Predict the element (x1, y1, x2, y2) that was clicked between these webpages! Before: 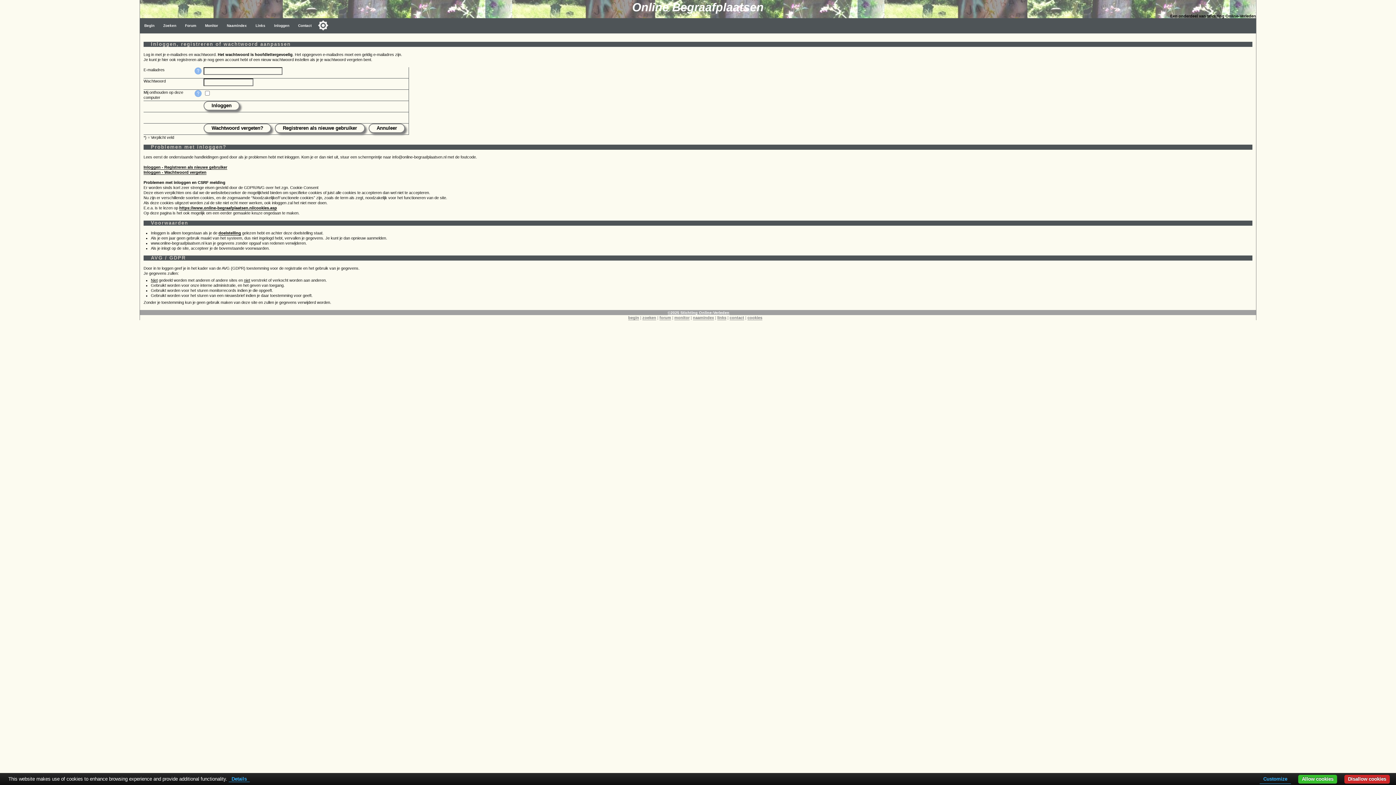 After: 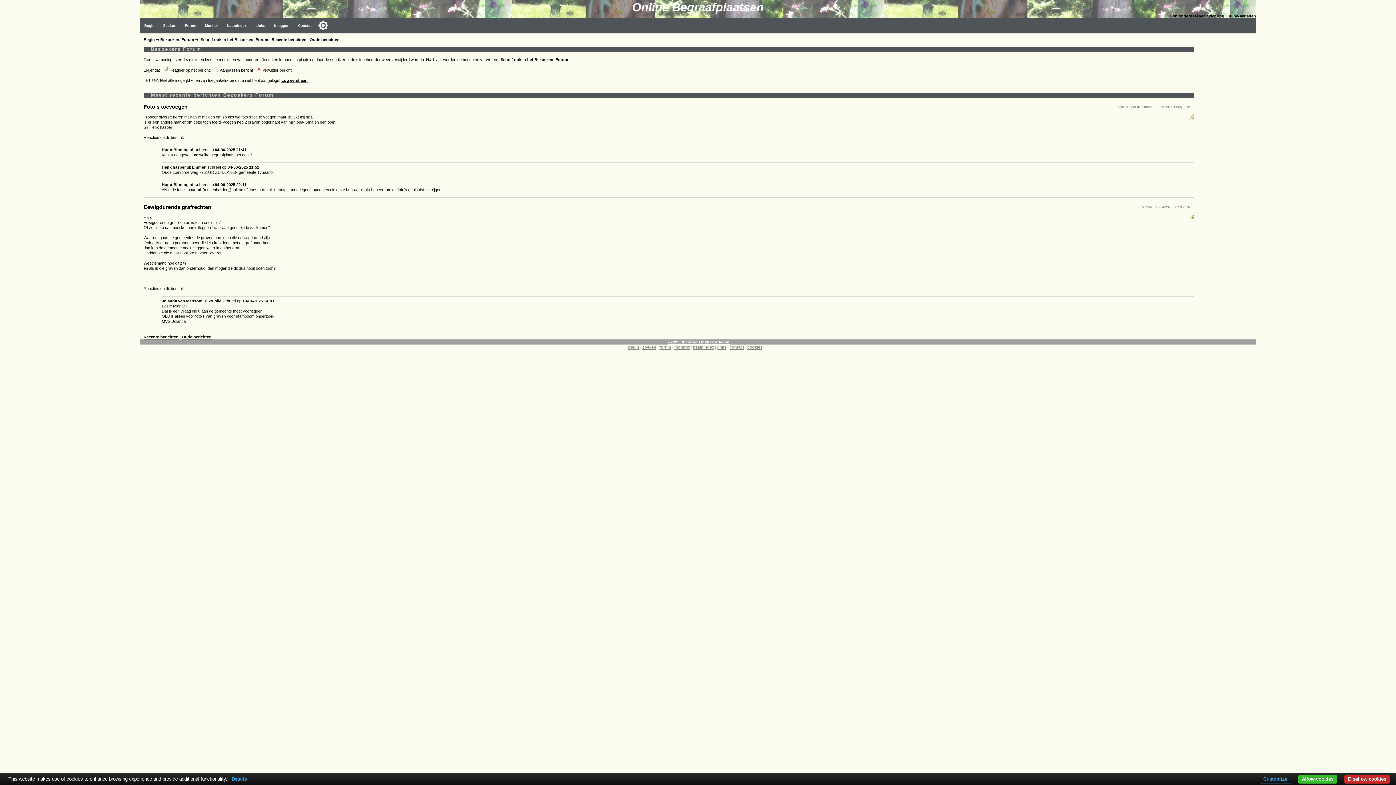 Action: label: forum bbox: (659, 315, 671, 320)